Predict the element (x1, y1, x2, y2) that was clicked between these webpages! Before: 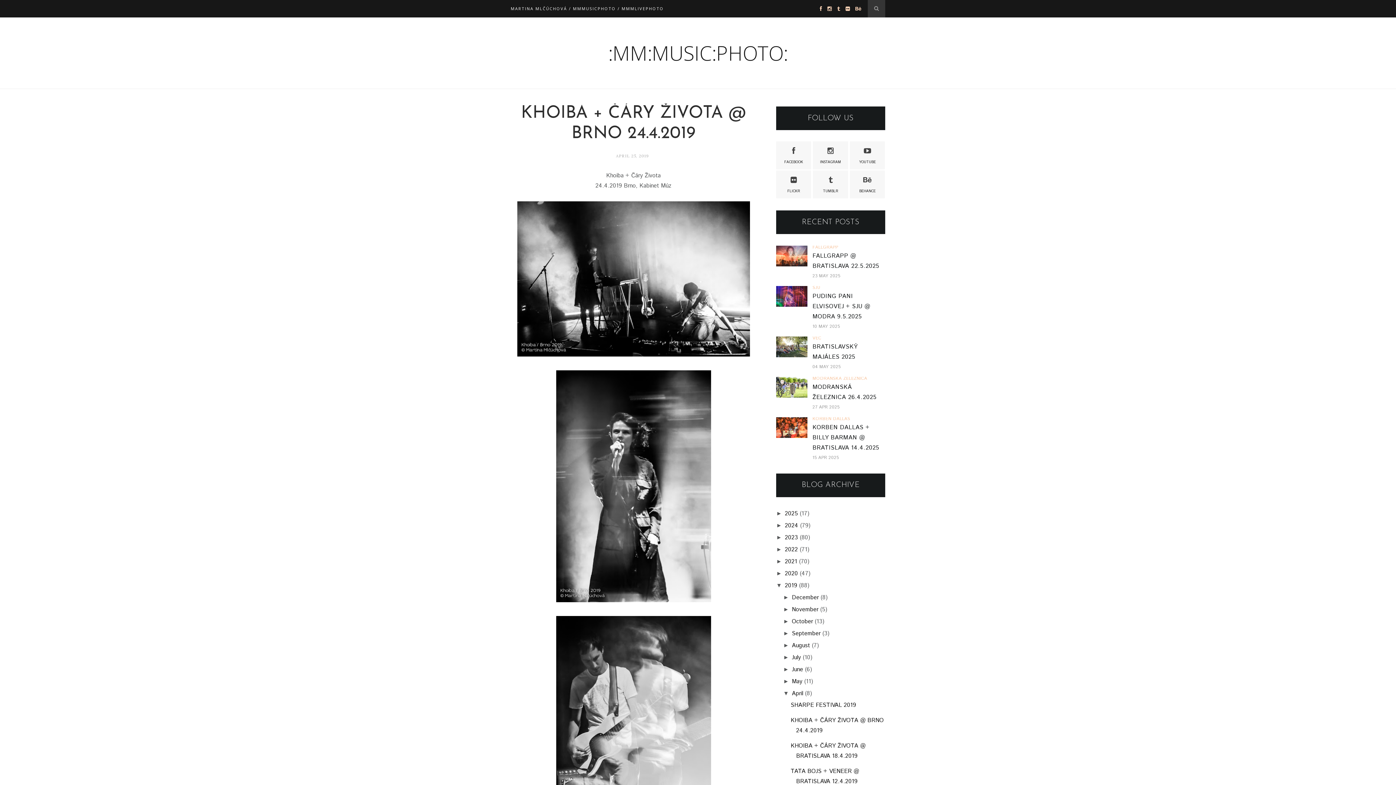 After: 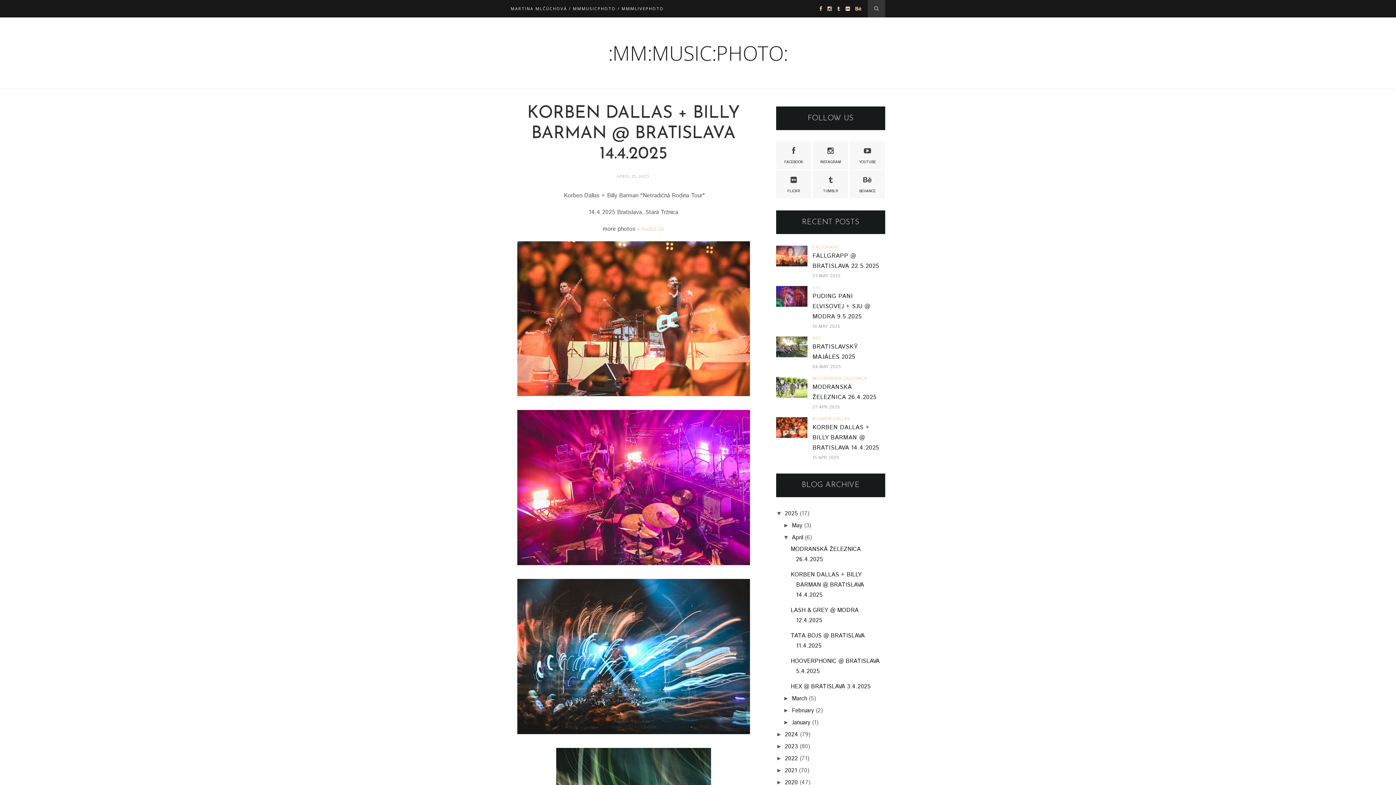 Action: label: KORBEN DALLAS + BILLY BARMAN @ BRATISLAVA 14.4.2025 bbox: (812, 423, 879, 452)